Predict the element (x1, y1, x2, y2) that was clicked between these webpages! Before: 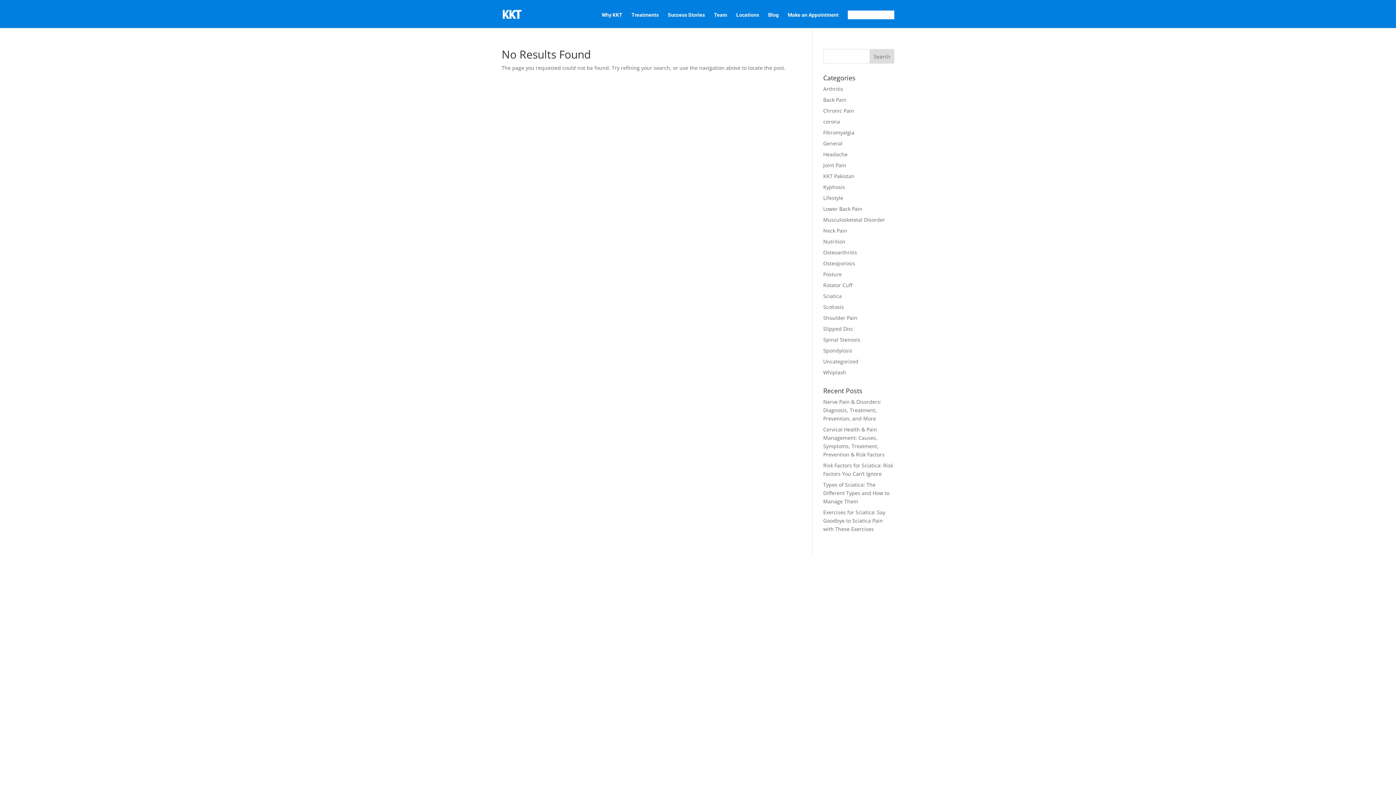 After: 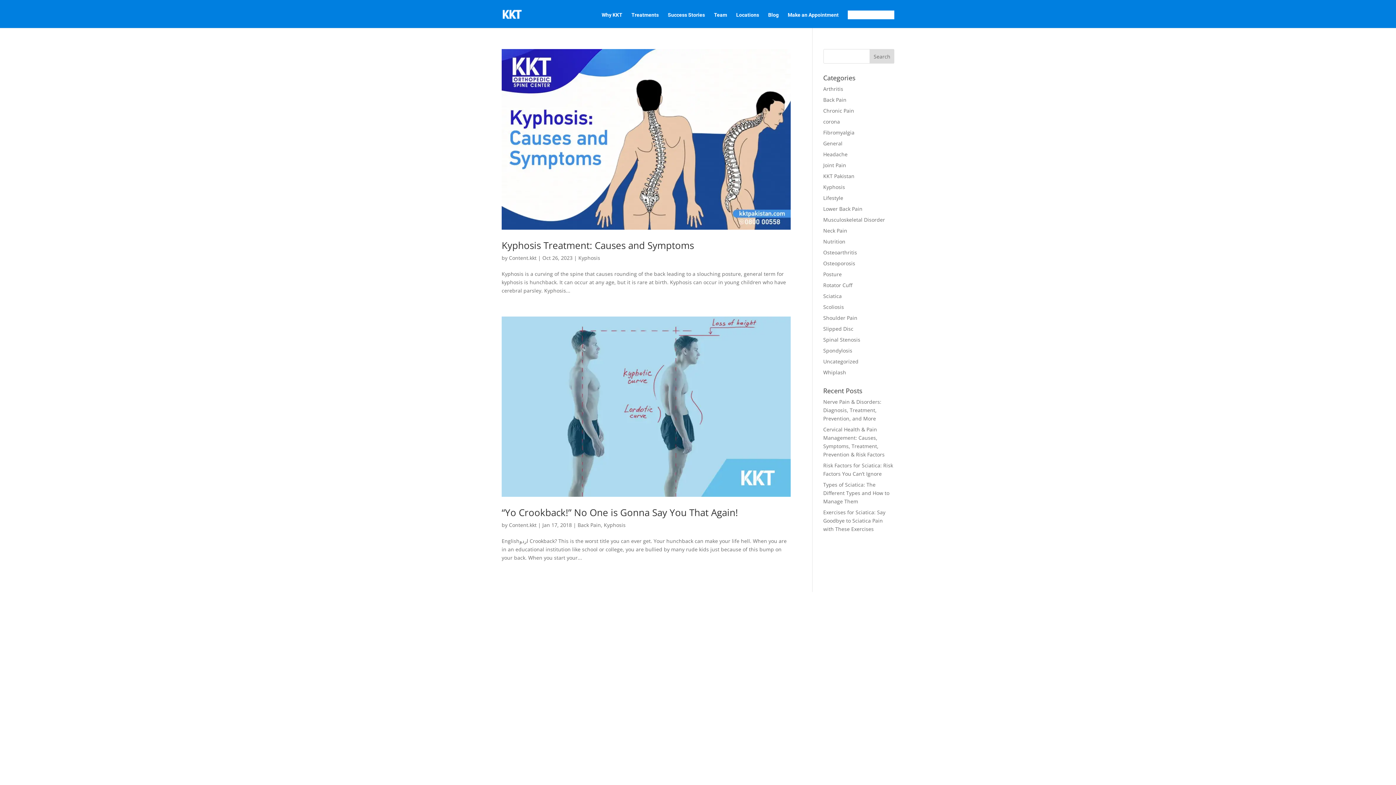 Action: label: Kyphosis bbox: (823, 183, 845, 190)